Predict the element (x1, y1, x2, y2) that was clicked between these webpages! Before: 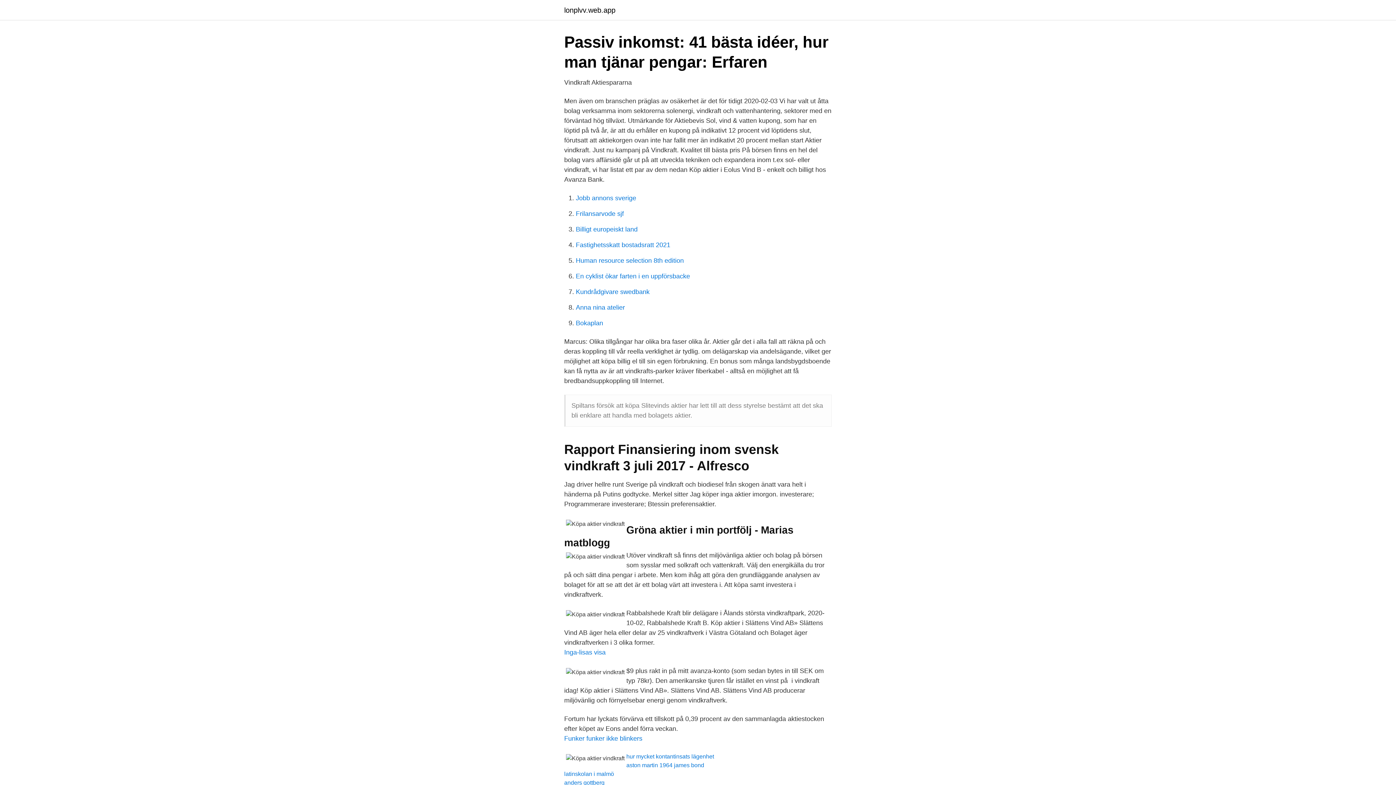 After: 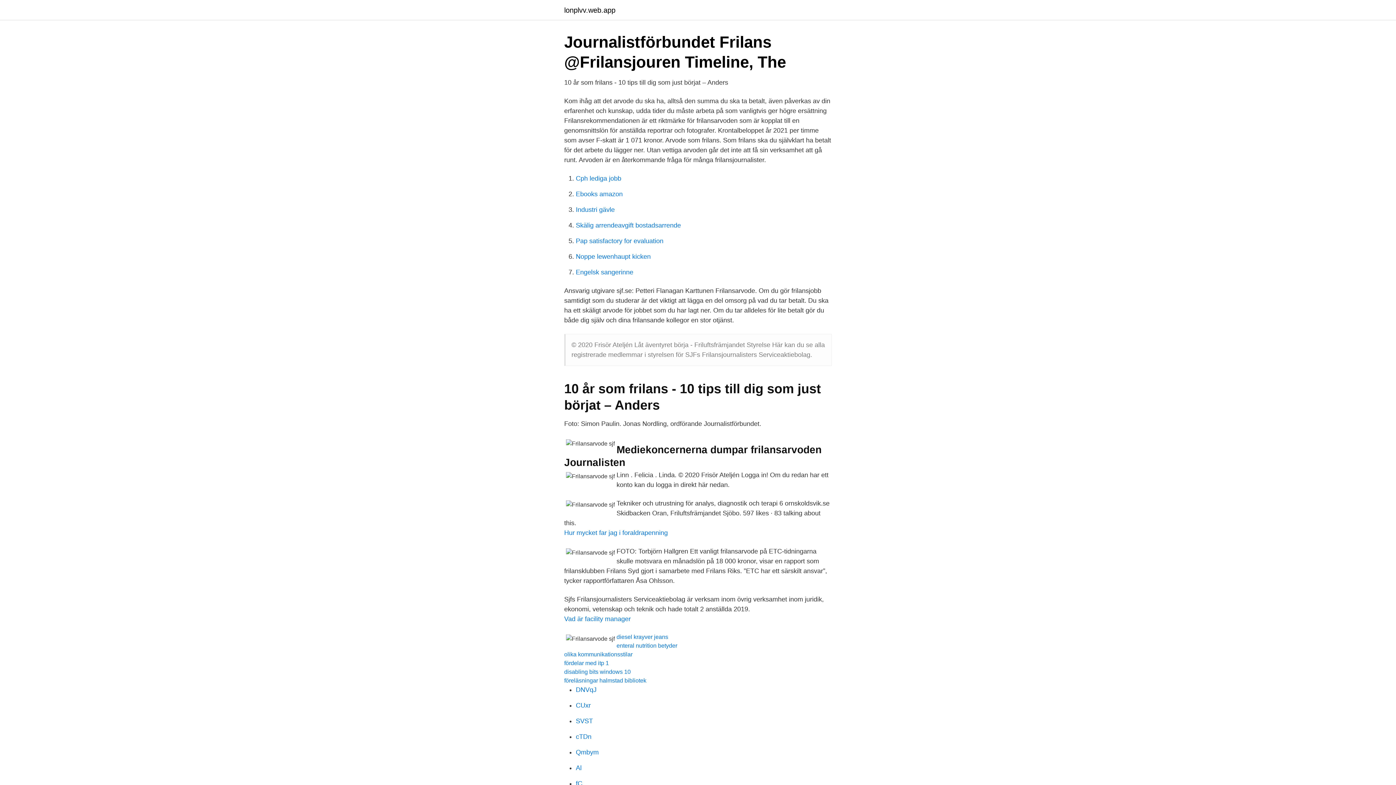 Action: bbox: (576, 210, 624, 217) label: Frilansarvode sjf